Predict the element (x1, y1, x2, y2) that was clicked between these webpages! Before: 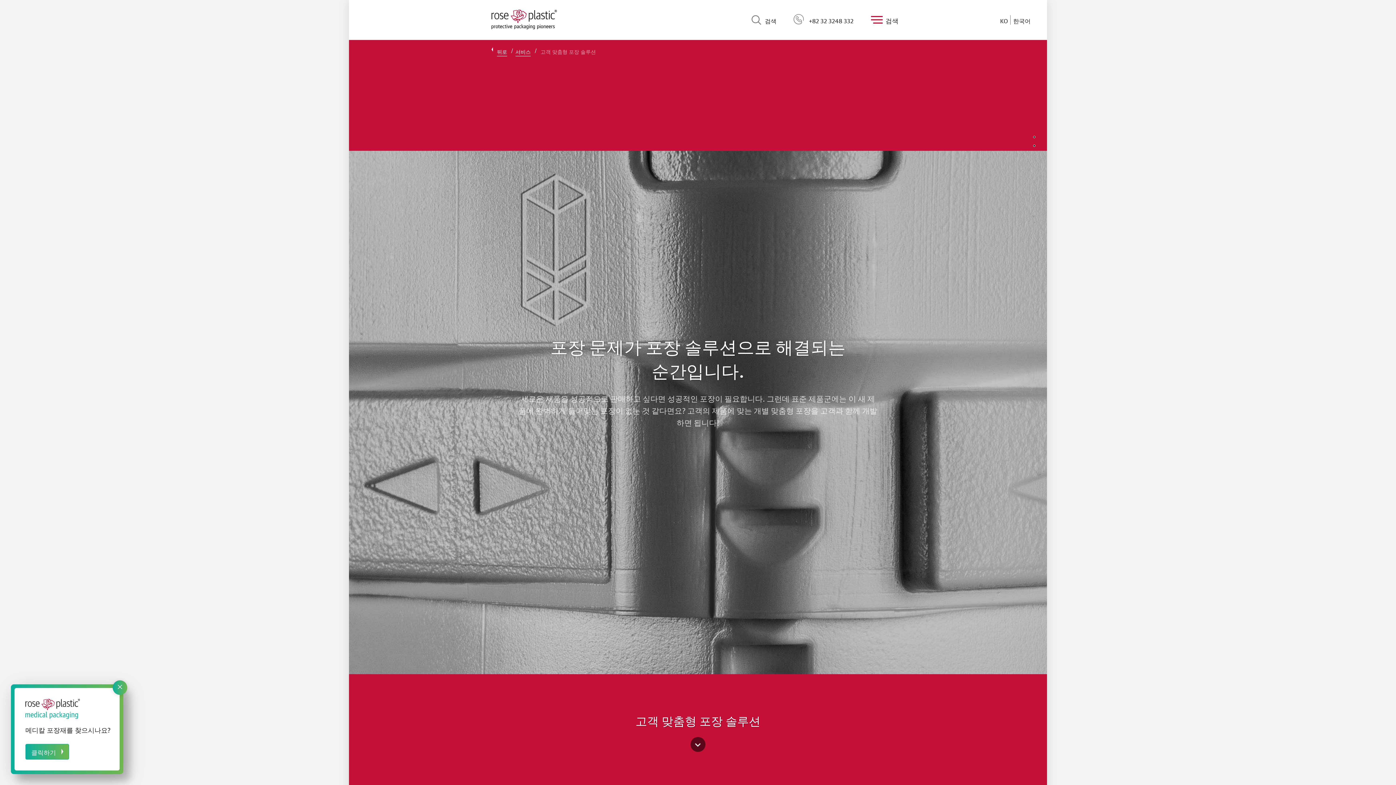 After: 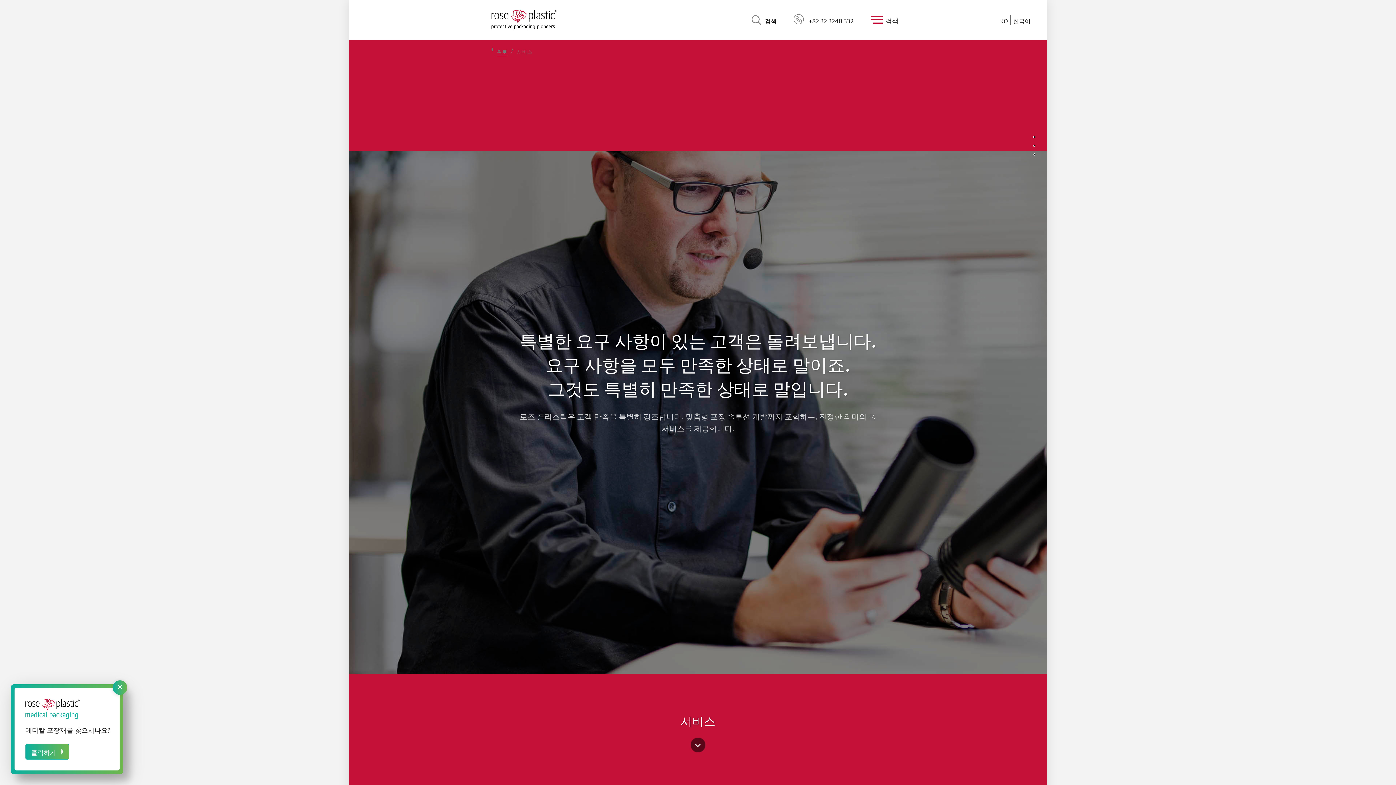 Action: bbox: (515, 47, 530, 56) label: 서비스